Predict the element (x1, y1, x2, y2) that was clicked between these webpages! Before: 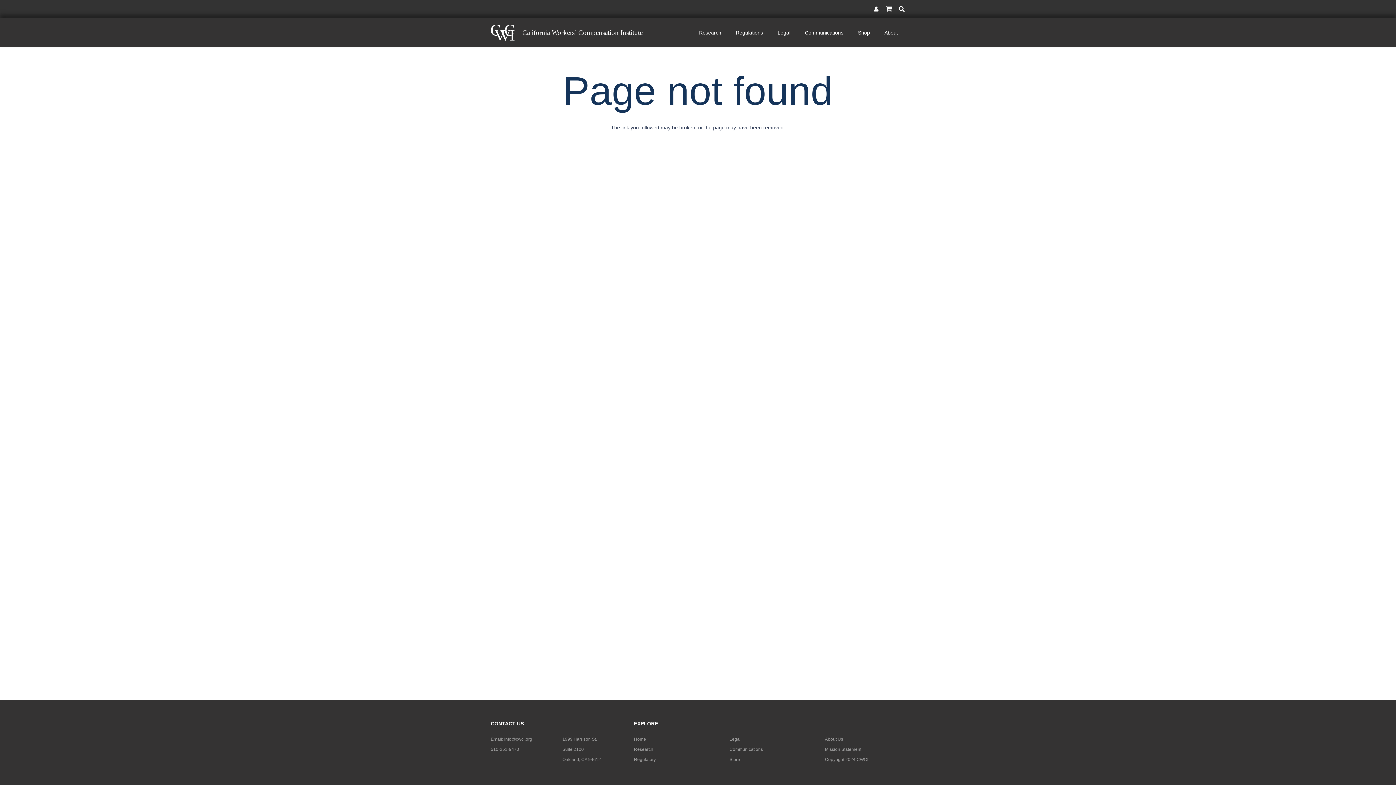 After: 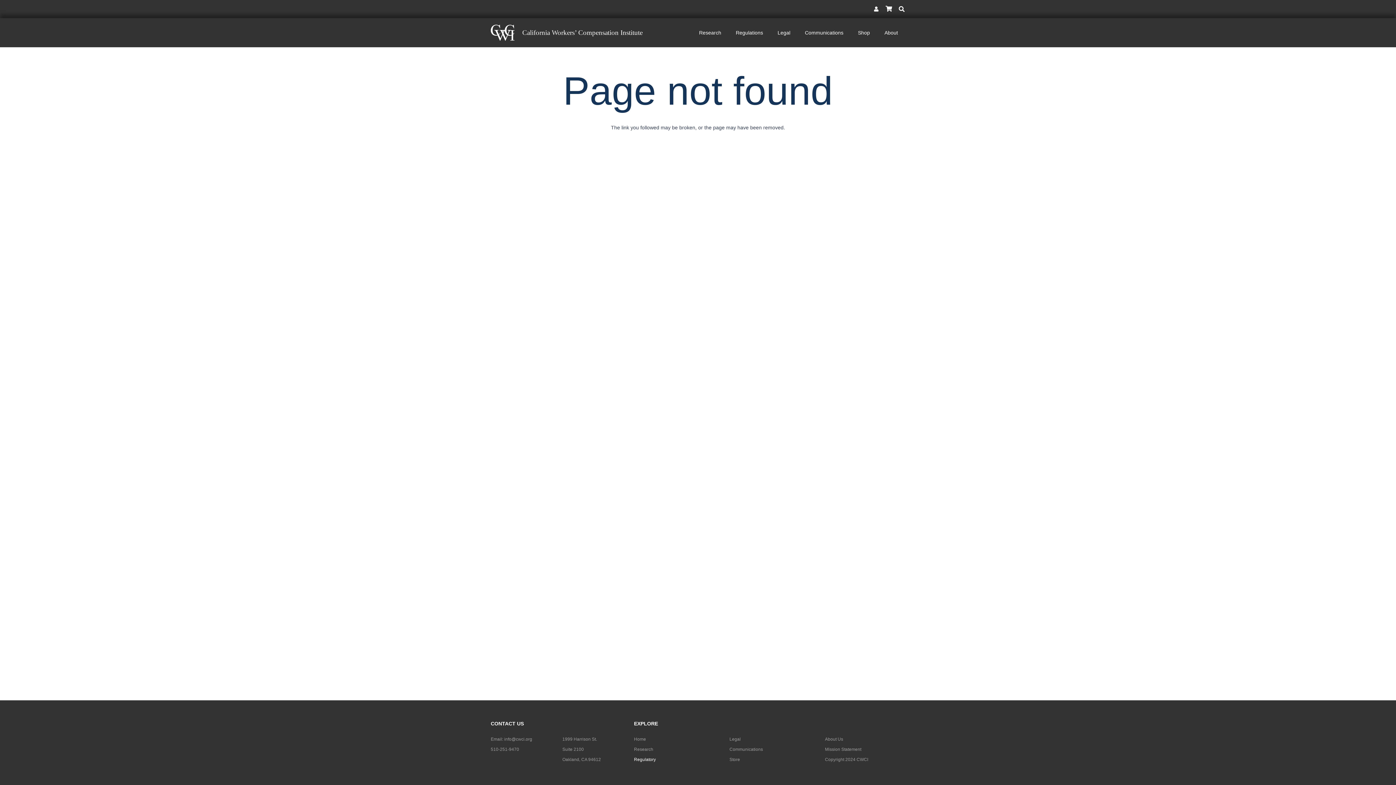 Action: label: Regulatory bbox: (634, 757, 655, 762)